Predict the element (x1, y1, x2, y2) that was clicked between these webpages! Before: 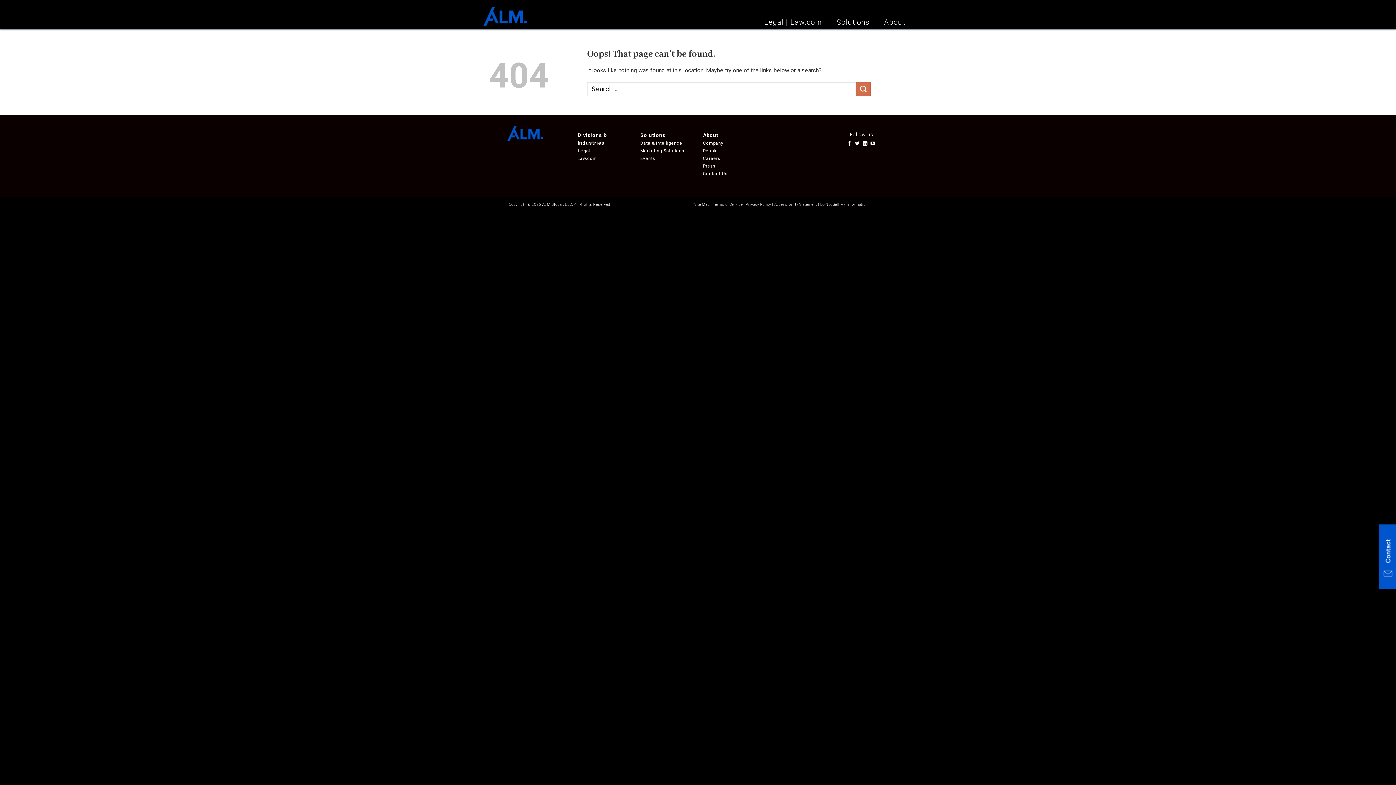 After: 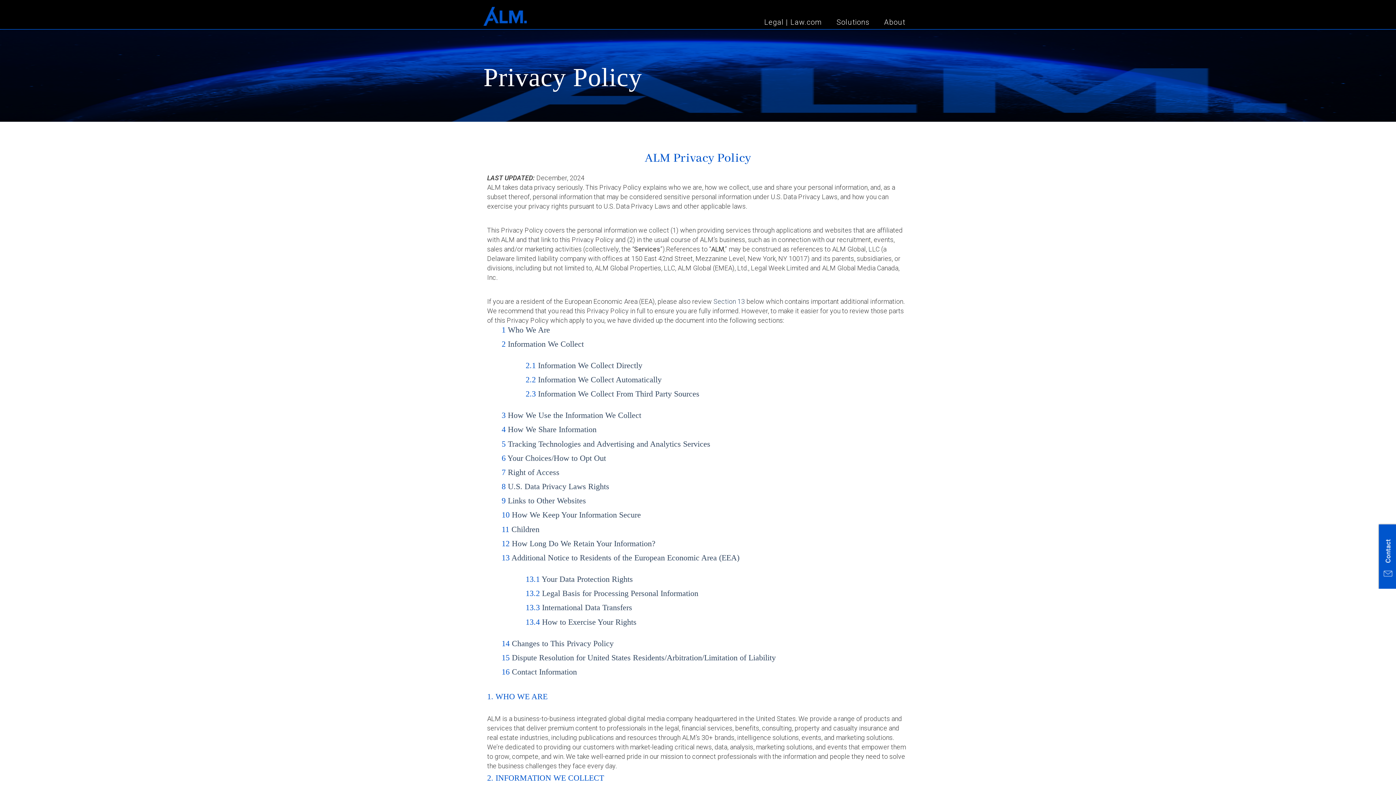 Action: bbox: (746, 202, 771, 206) label: Privacy Policy